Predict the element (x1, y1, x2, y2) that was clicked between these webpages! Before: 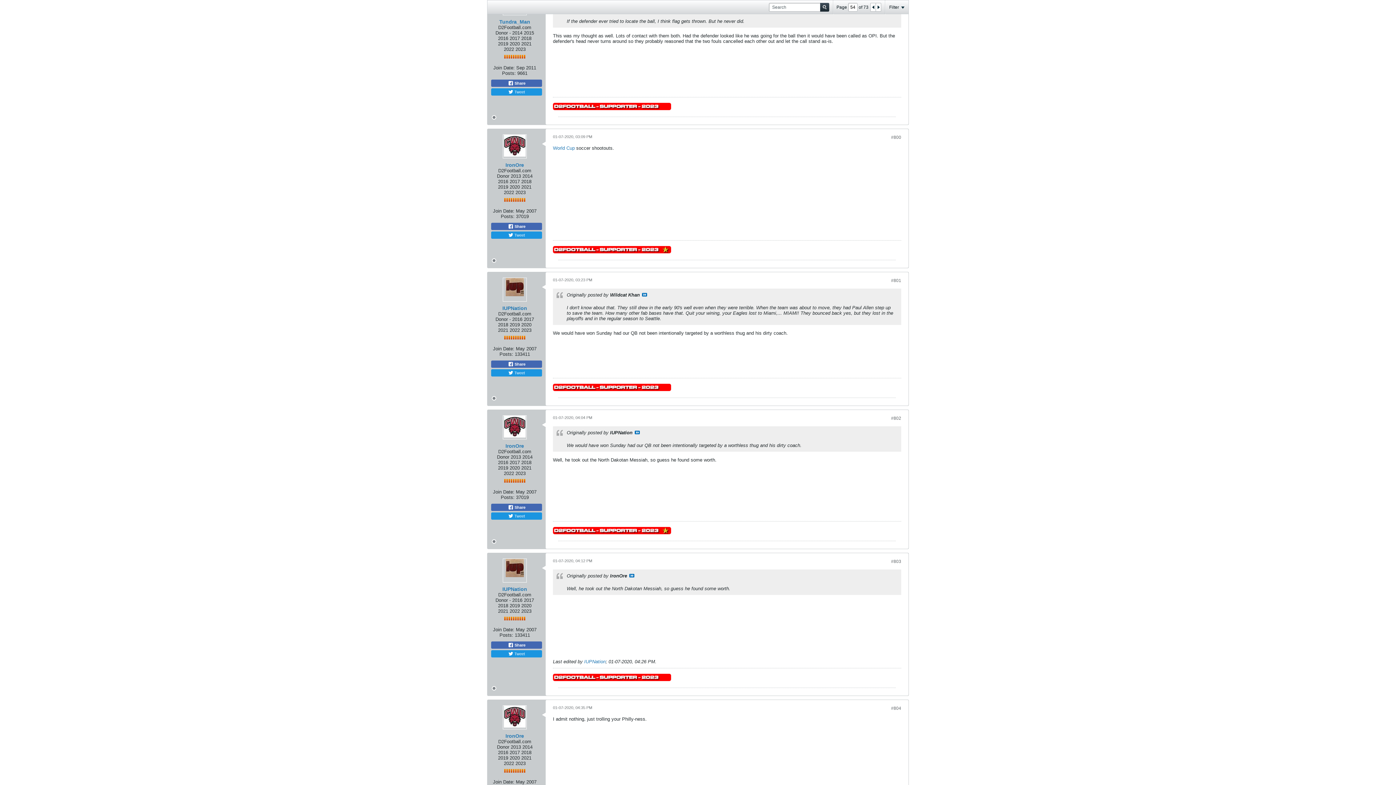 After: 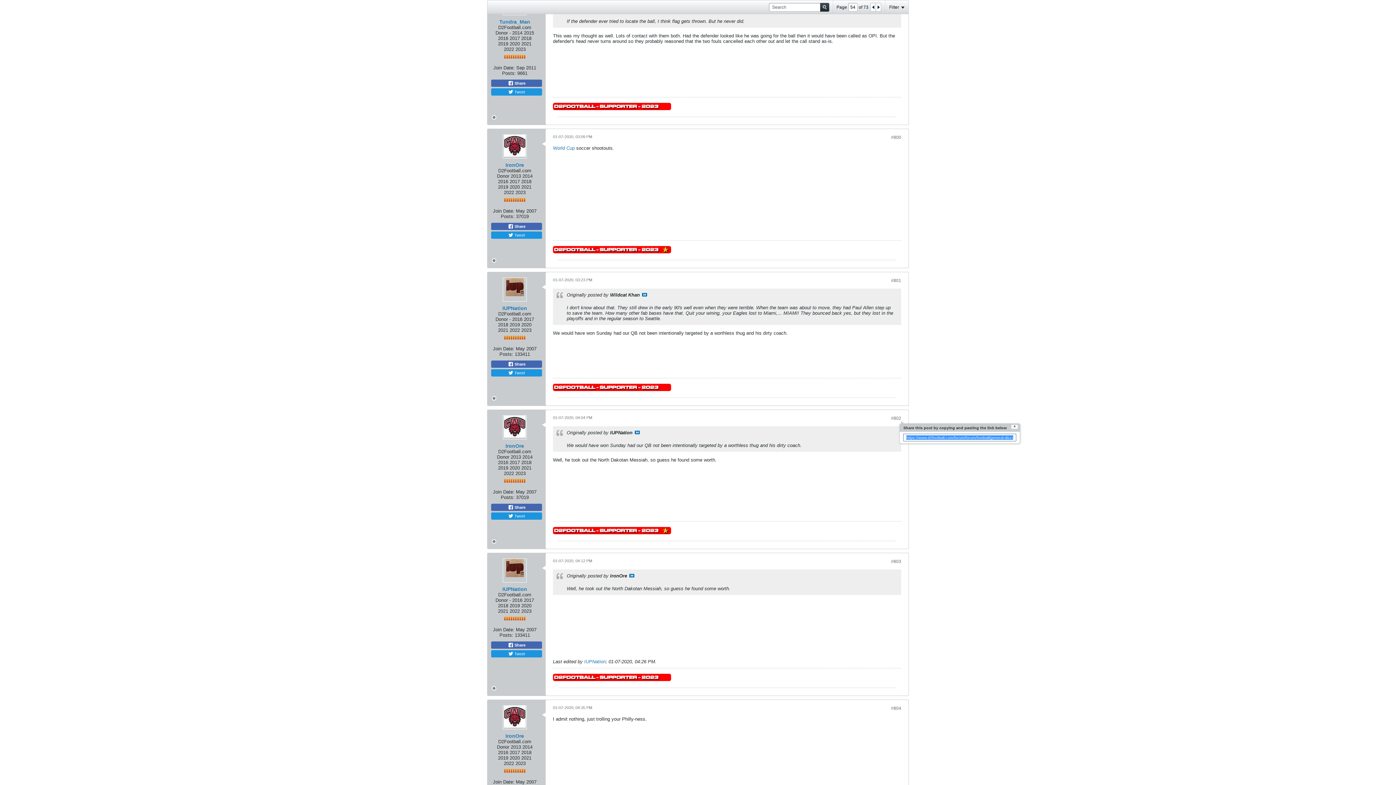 Action: bbox: (891, 416, 901, 421) label: #802